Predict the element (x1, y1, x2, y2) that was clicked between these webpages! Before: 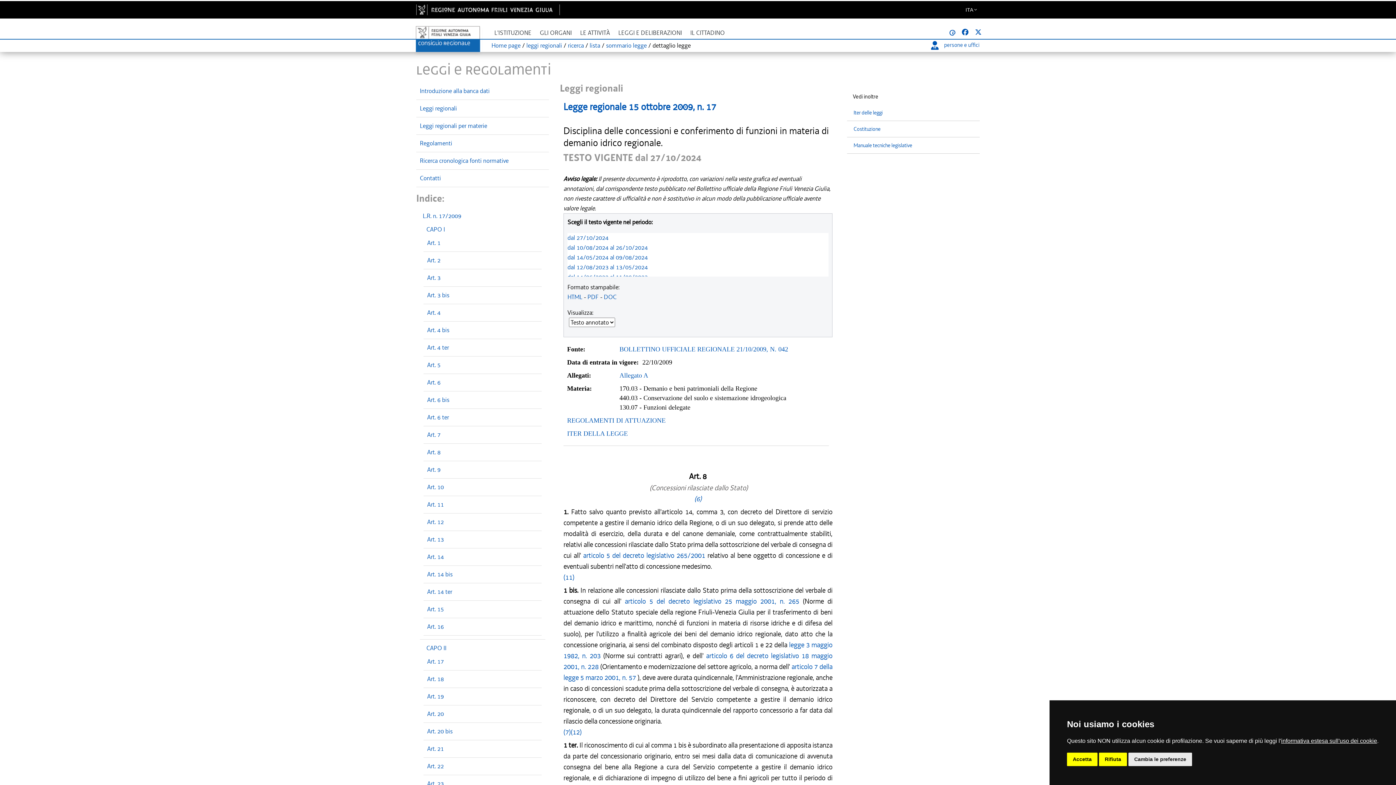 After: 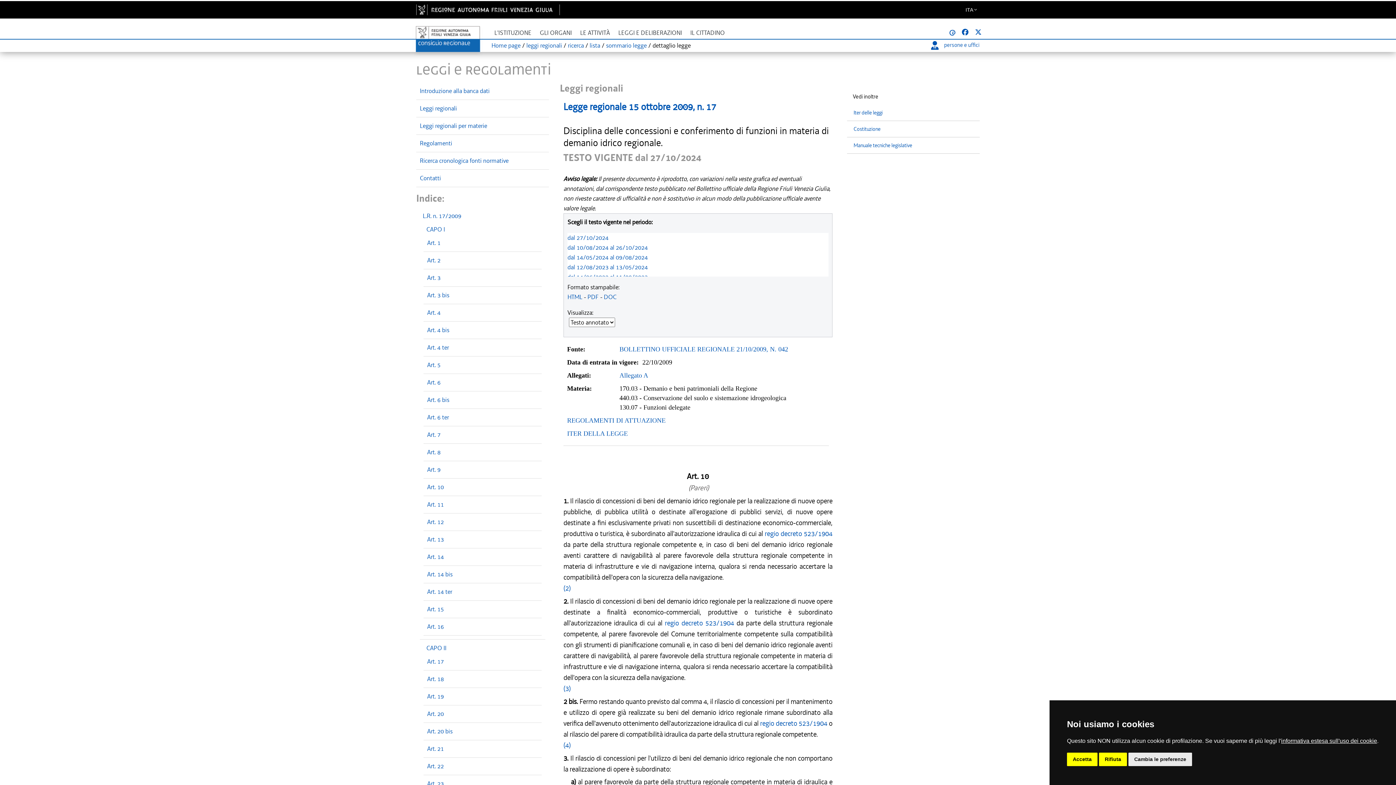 Action: label: Art. 10 bbox: (427, 483, 444, 491)